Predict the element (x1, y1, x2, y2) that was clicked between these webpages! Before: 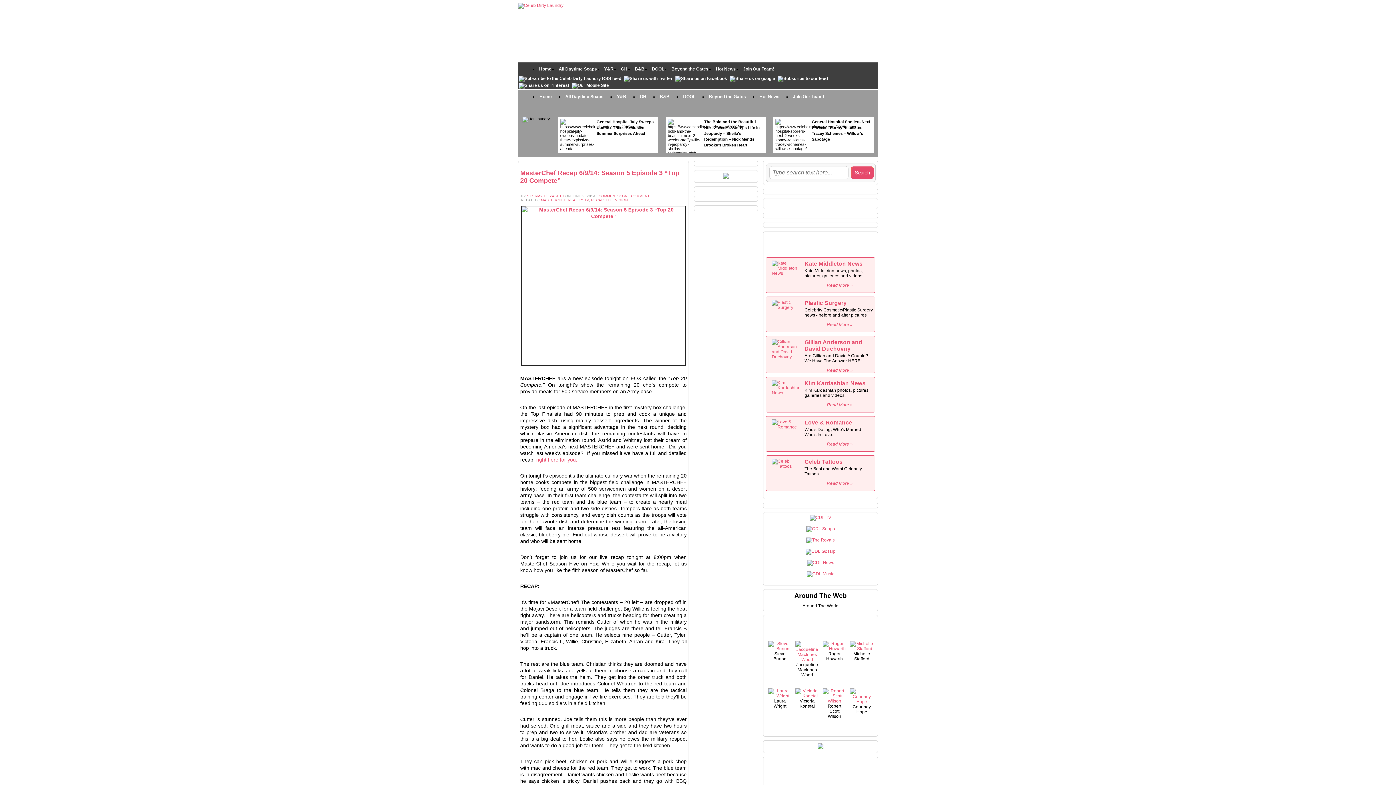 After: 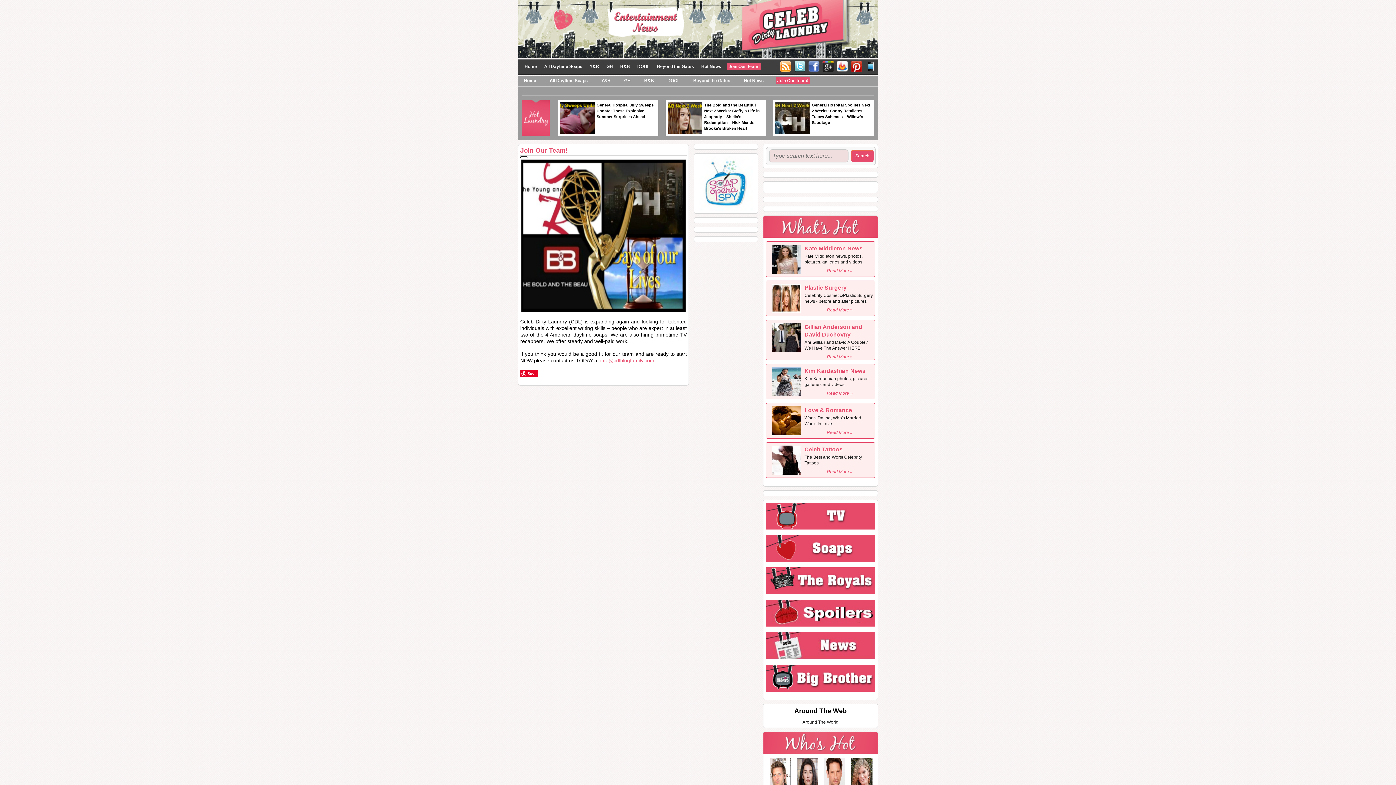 Action: label: Join Our Team! bbox: (791, 93, 825, 100)